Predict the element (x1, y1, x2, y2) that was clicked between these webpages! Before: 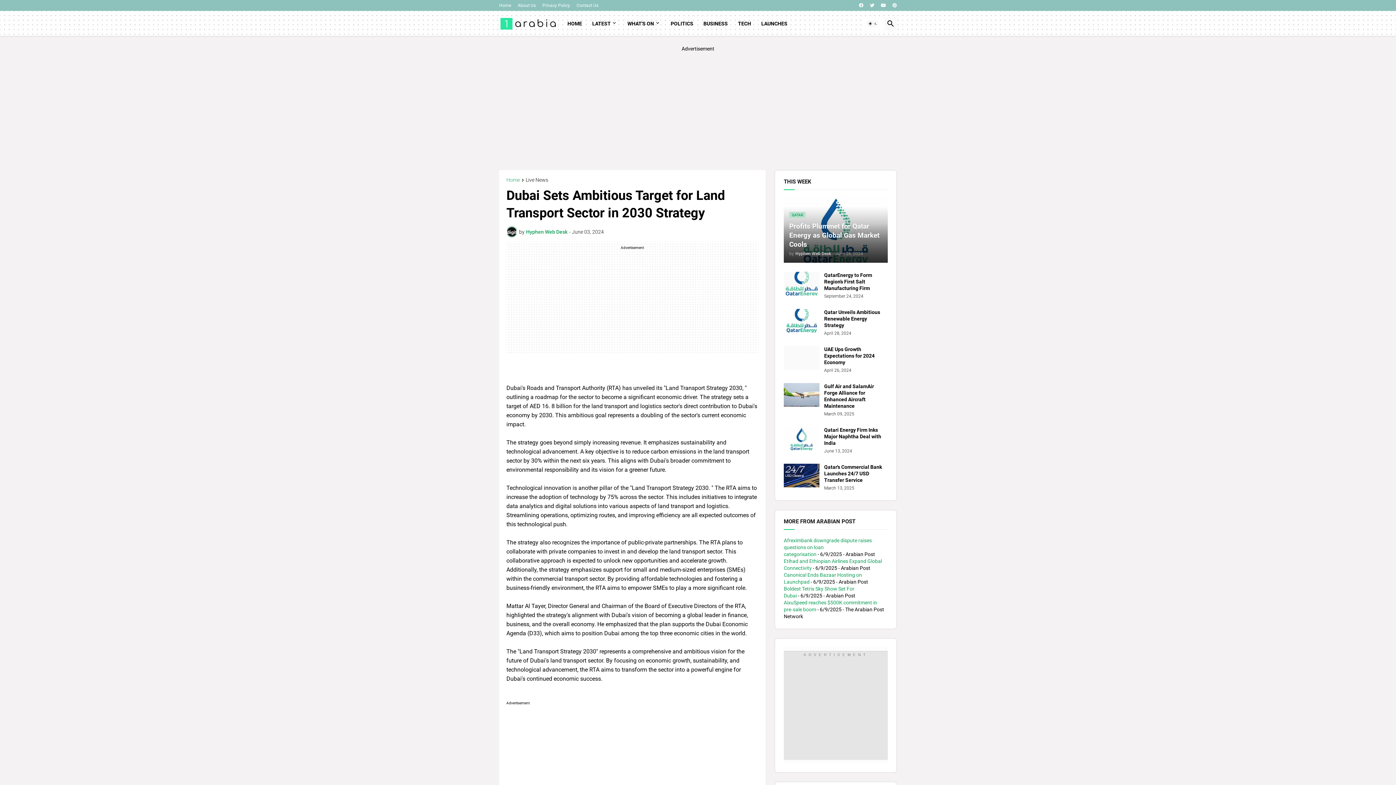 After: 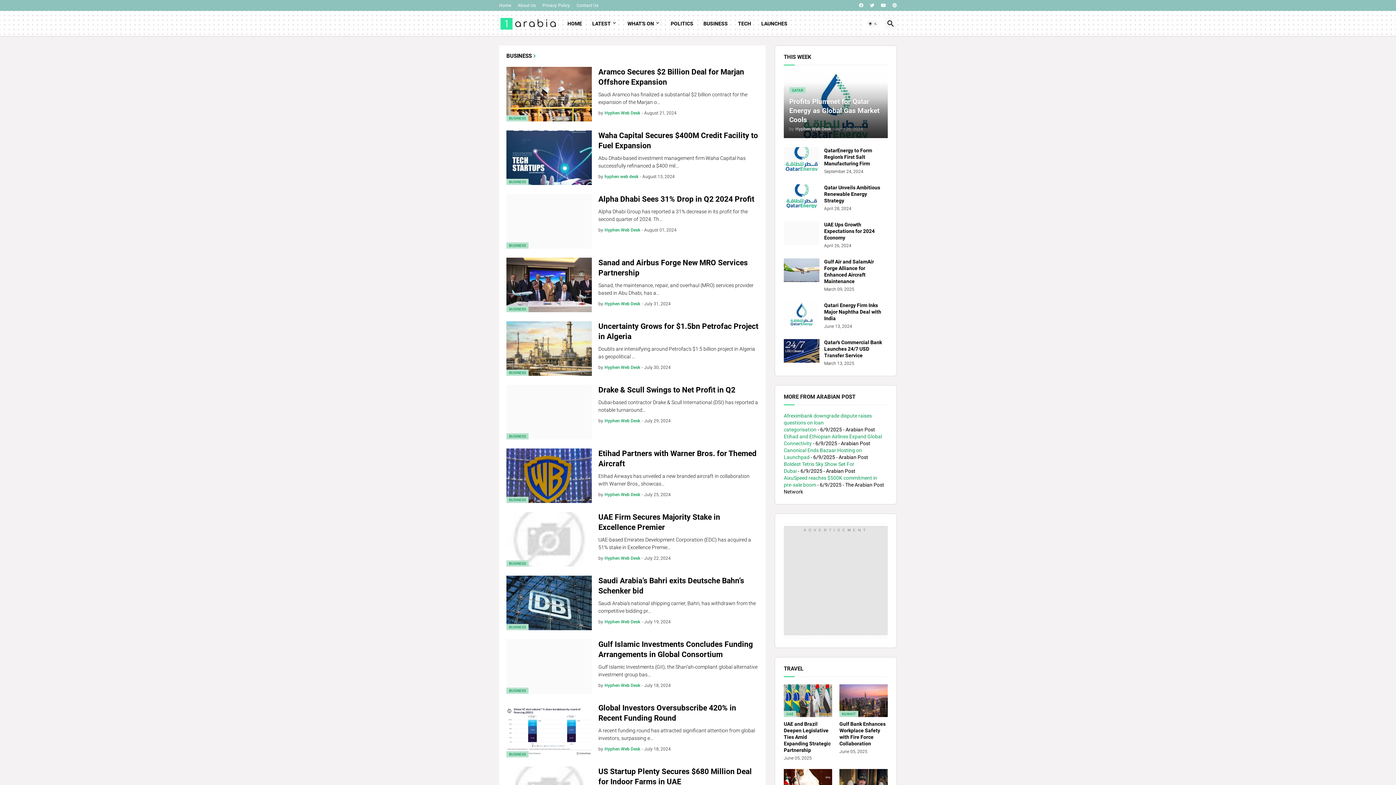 Action: label: BUSINESS bbox: (698, 10, 733, 36)